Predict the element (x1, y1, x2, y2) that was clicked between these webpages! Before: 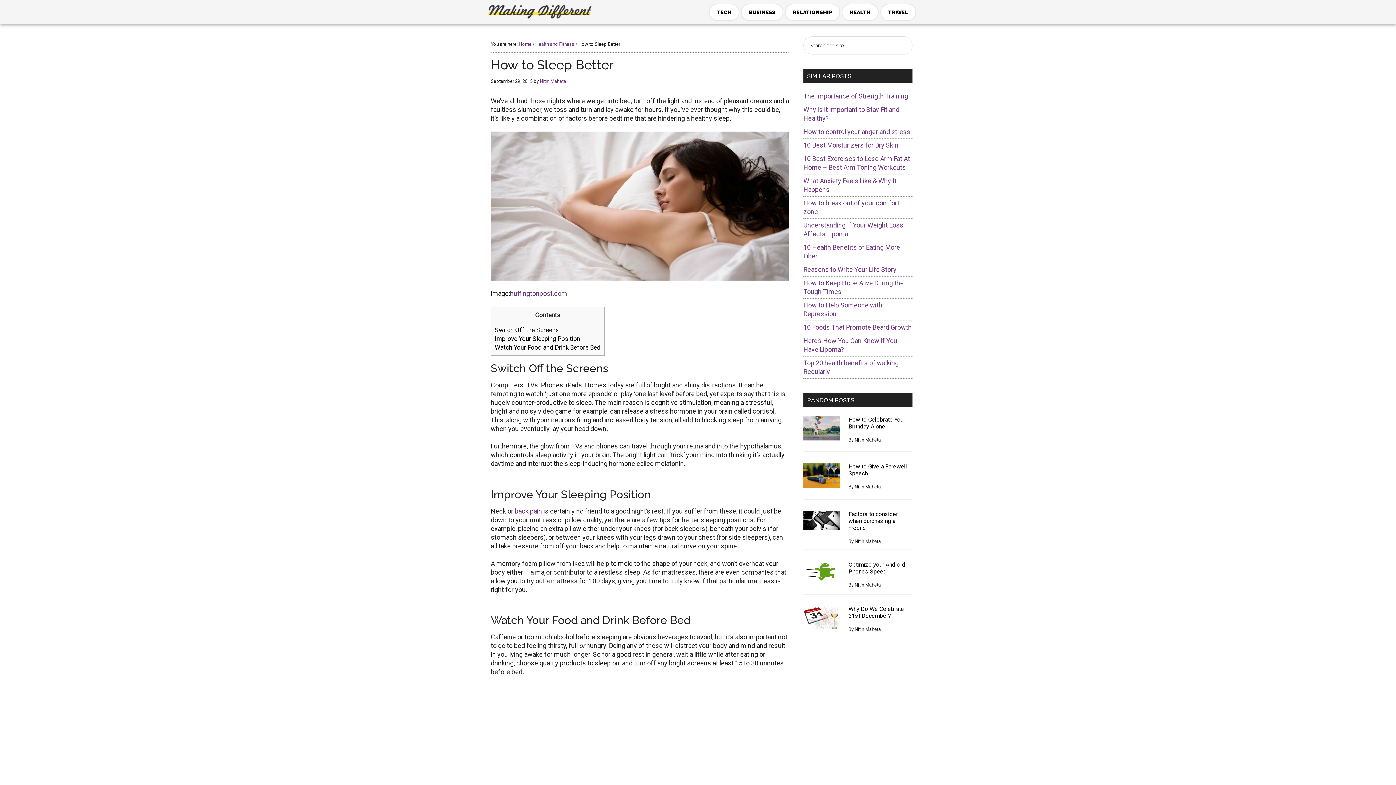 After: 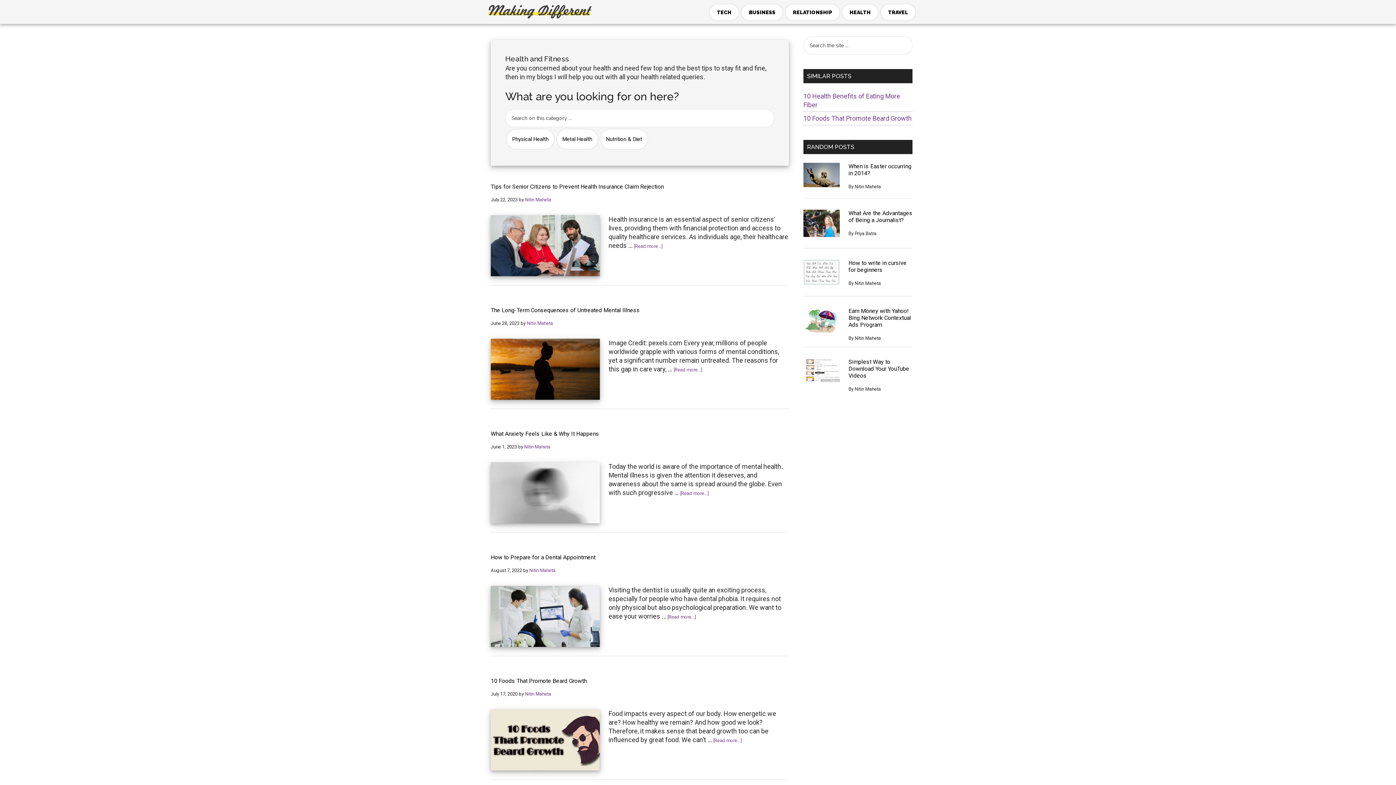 Action: bbox: (535, 41, 574, 46) label: Health and Fitness